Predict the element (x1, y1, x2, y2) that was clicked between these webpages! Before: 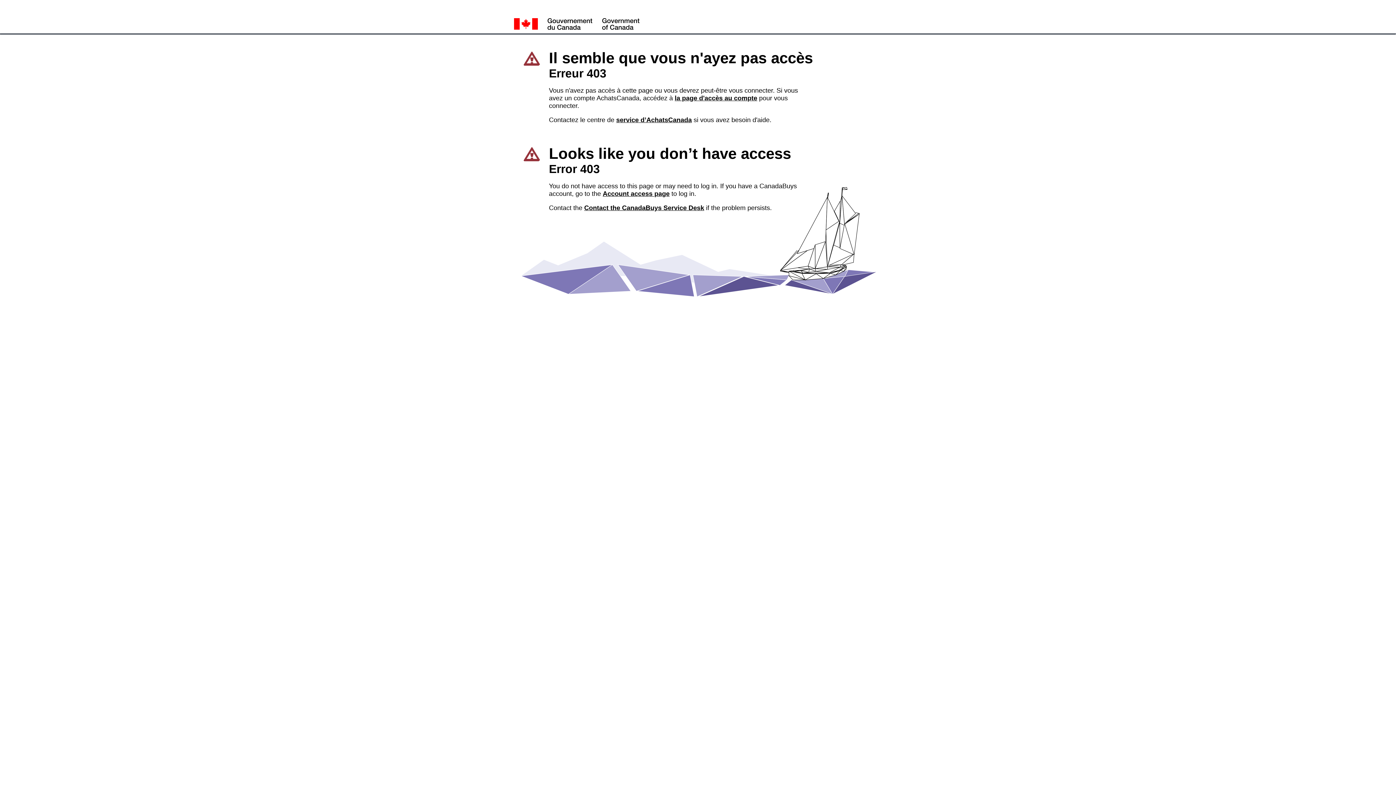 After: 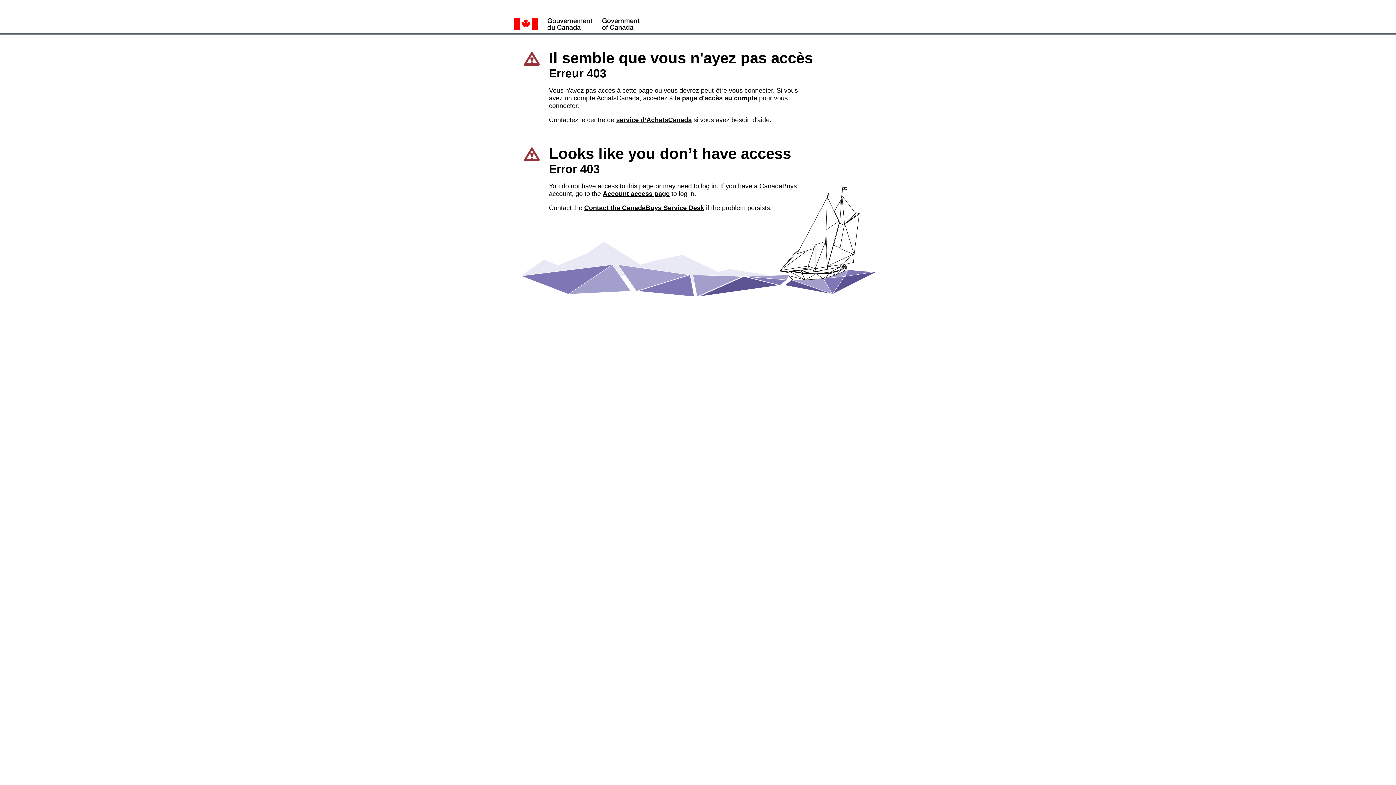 Action: label: service d’AchatsCanada bbox: (616, 116, 692, 123)